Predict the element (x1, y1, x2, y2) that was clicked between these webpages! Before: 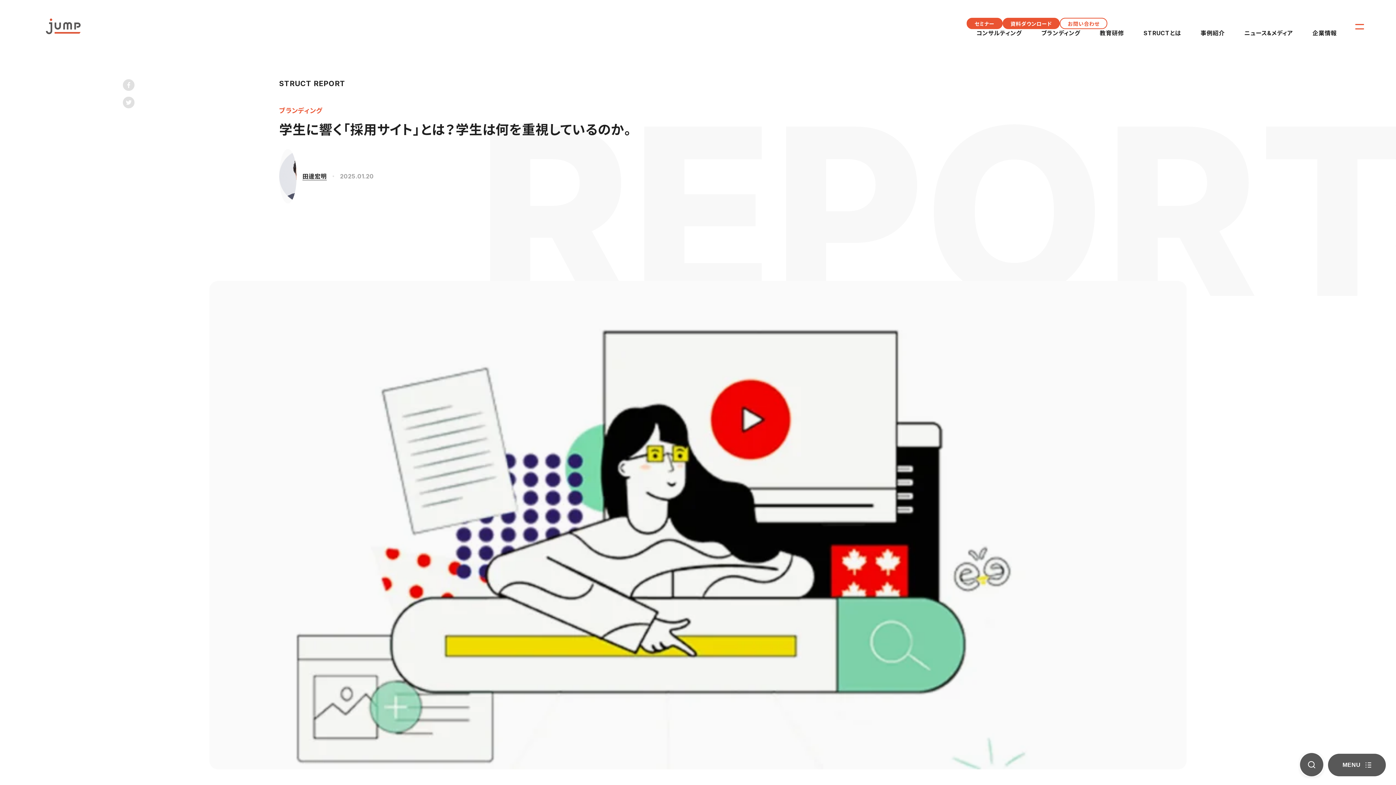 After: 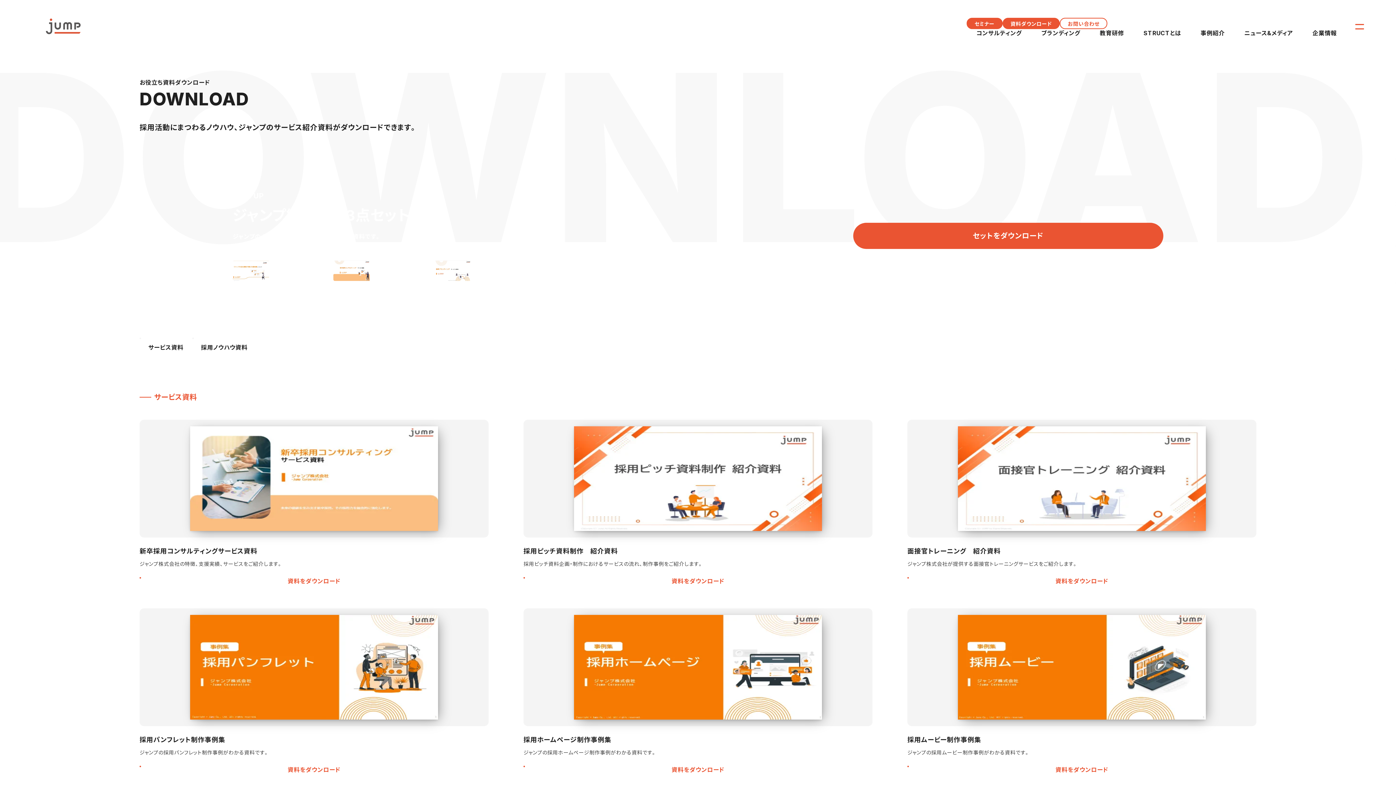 Action: label: 資料ダウンロード bbox: (1002, 17, 1060, 29)